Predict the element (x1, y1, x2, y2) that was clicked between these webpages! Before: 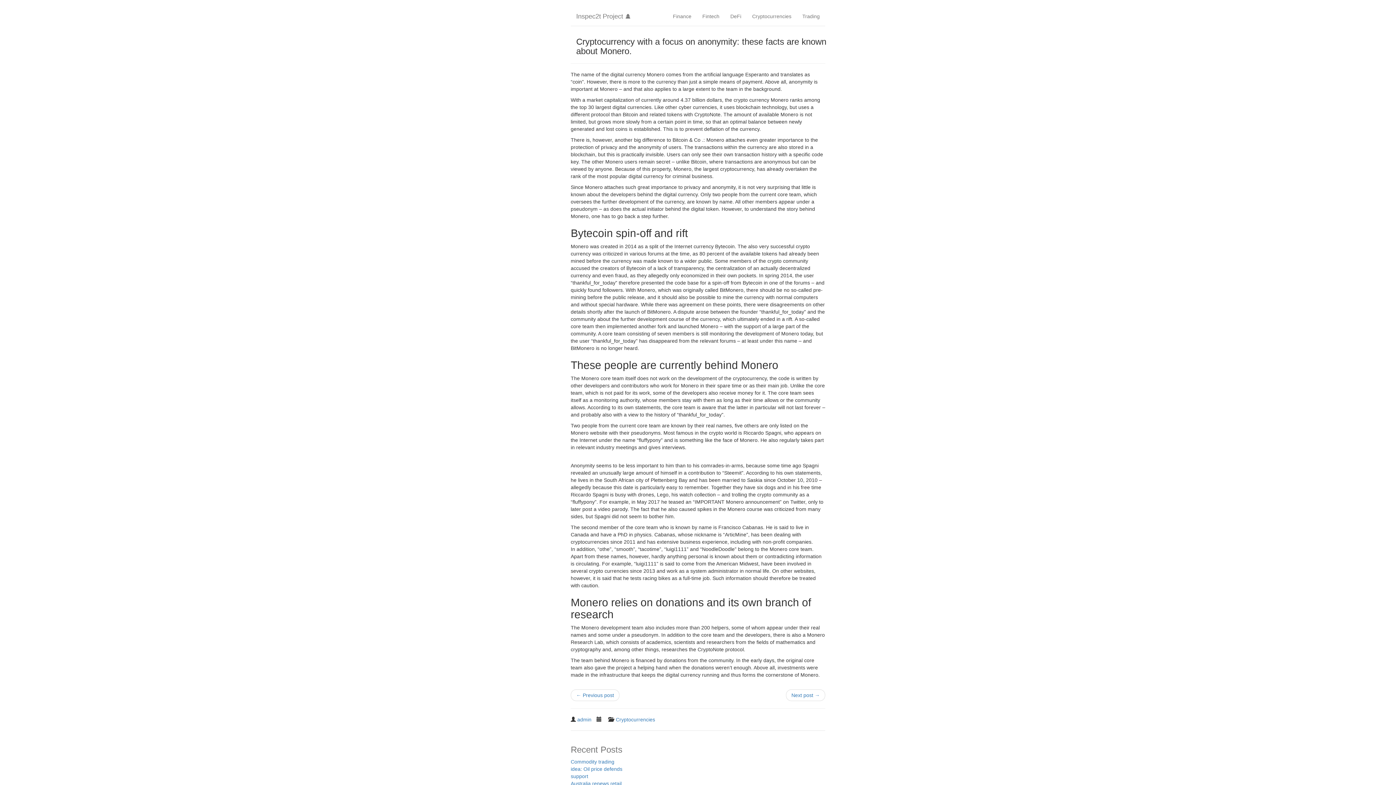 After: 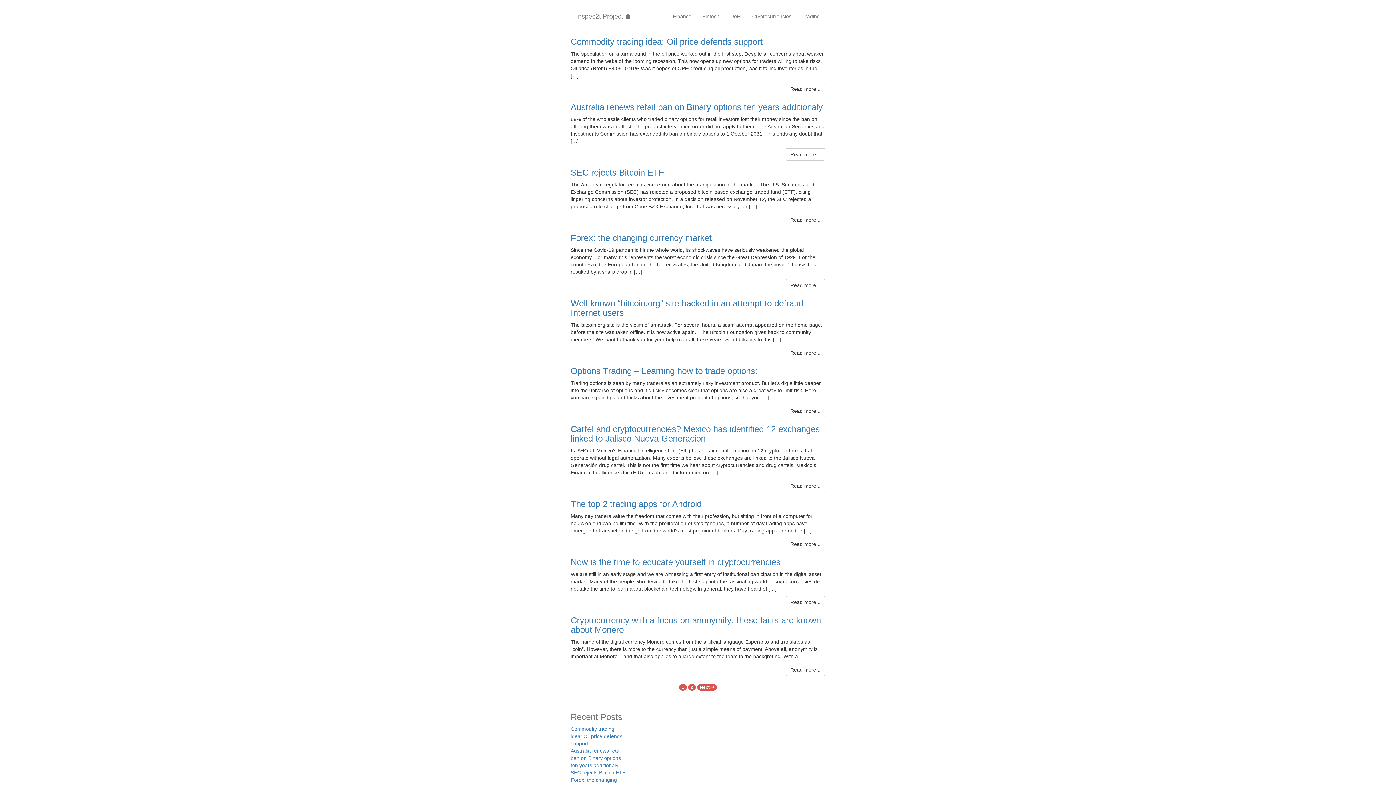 Action: bbox: (577, 717, 591, 722) label: admin